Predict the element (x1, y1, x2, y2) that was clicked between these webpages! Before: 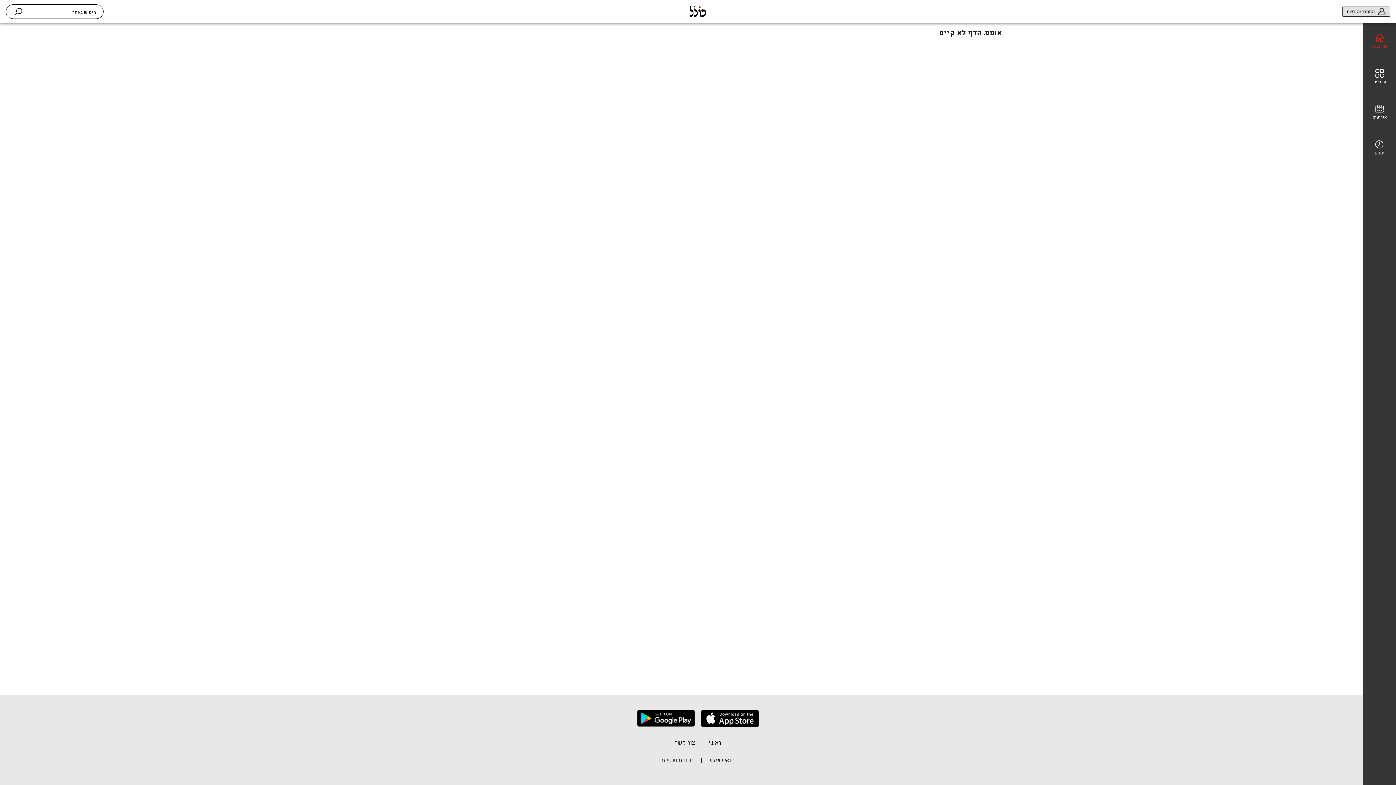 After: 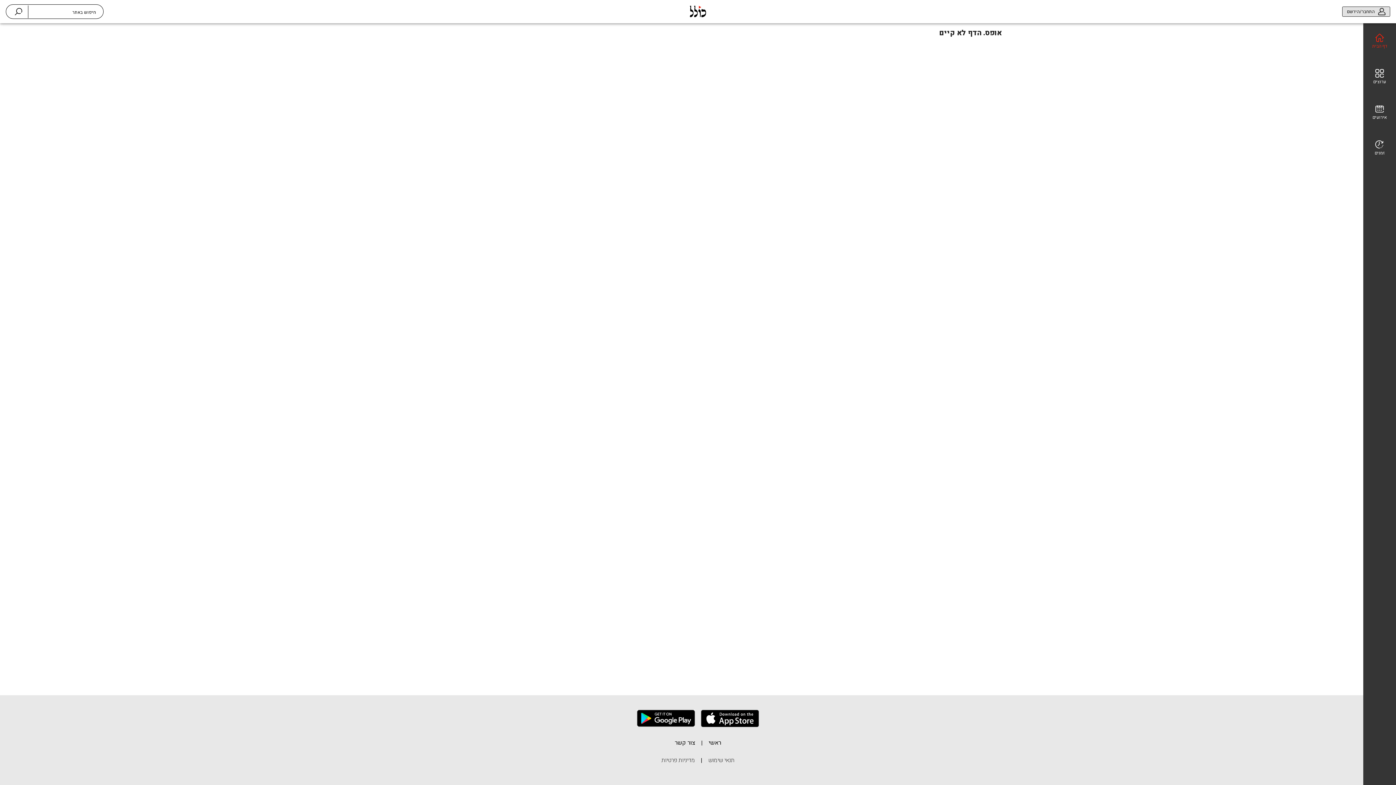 Action: bbox: (701, 710, 759, 730)